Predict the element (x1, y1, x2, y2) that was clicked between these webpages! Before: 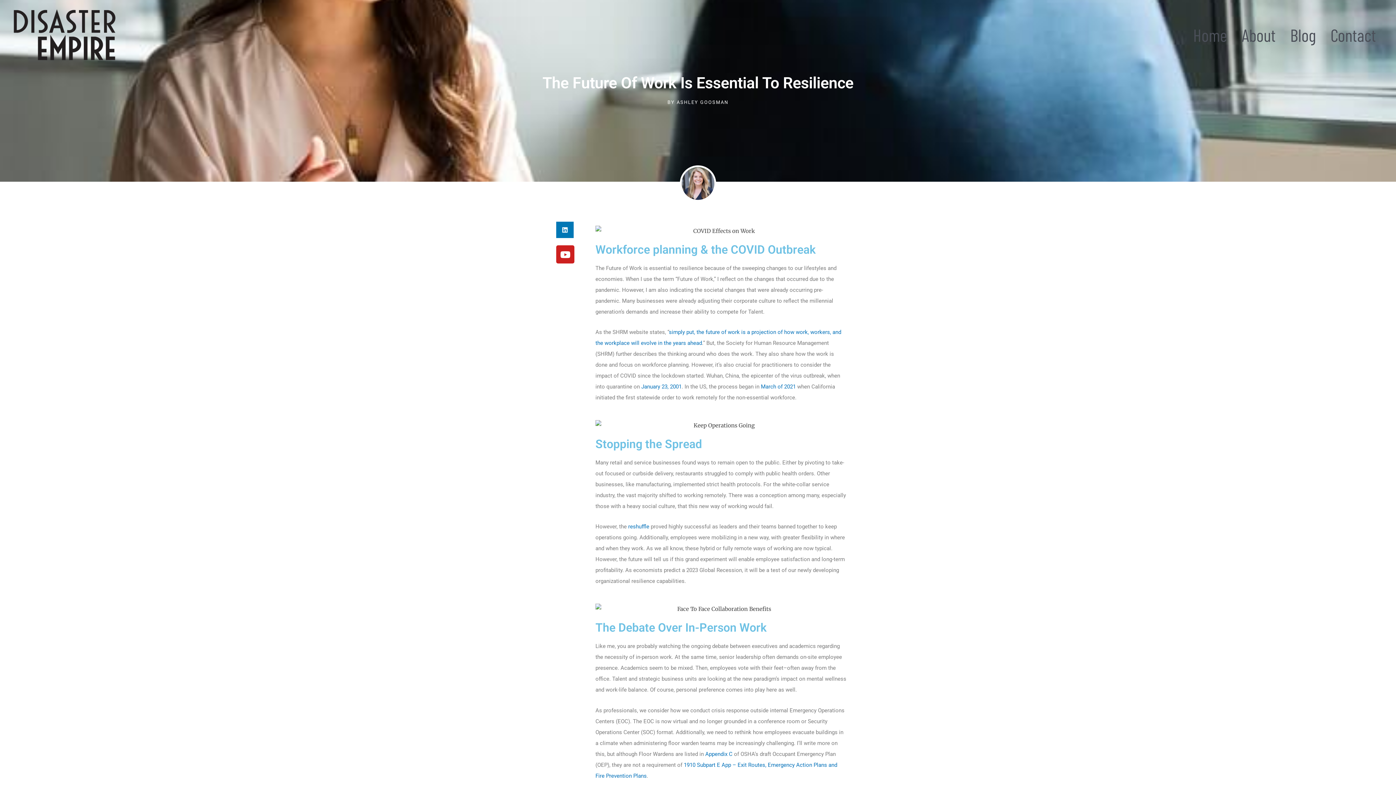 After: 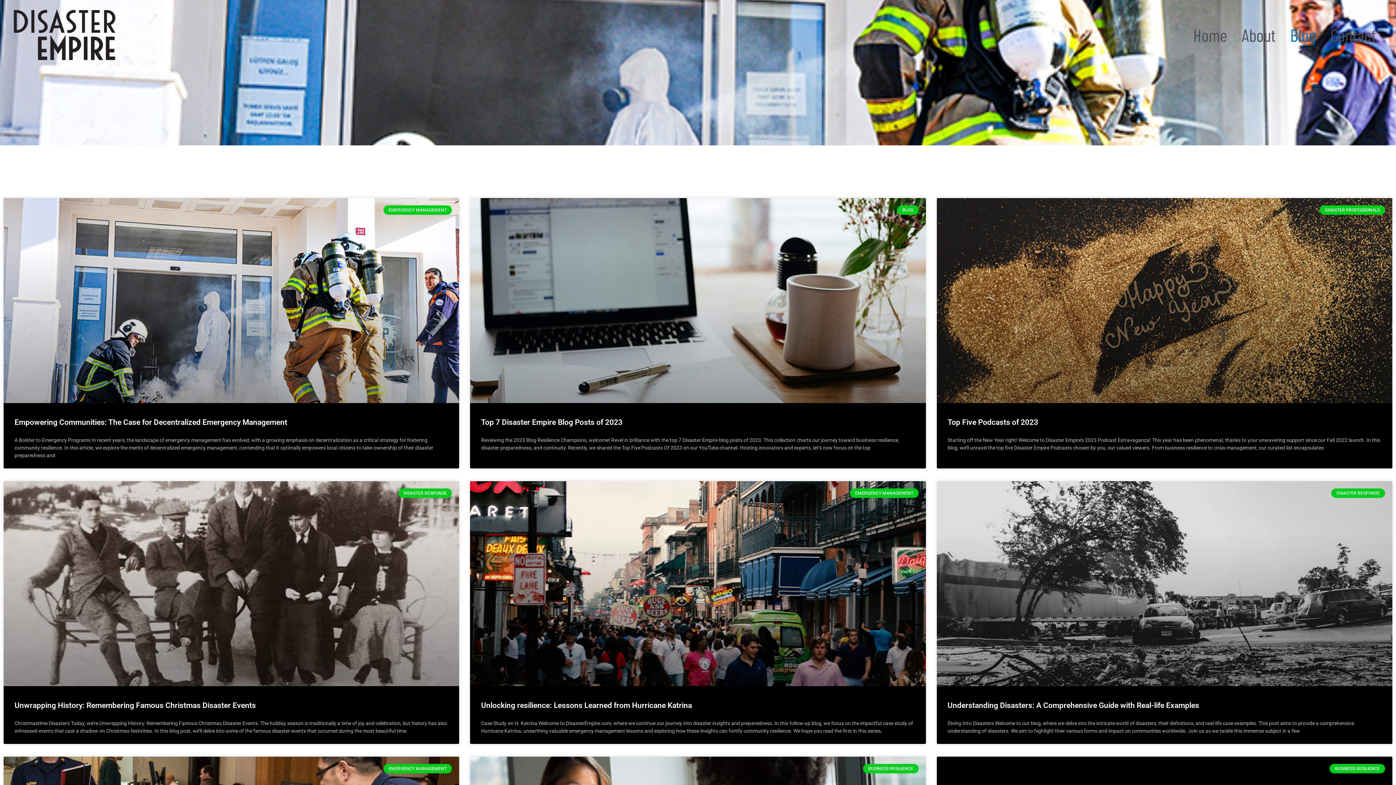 Action: bbox: (1283, 0, 1323, 69) label: Blog